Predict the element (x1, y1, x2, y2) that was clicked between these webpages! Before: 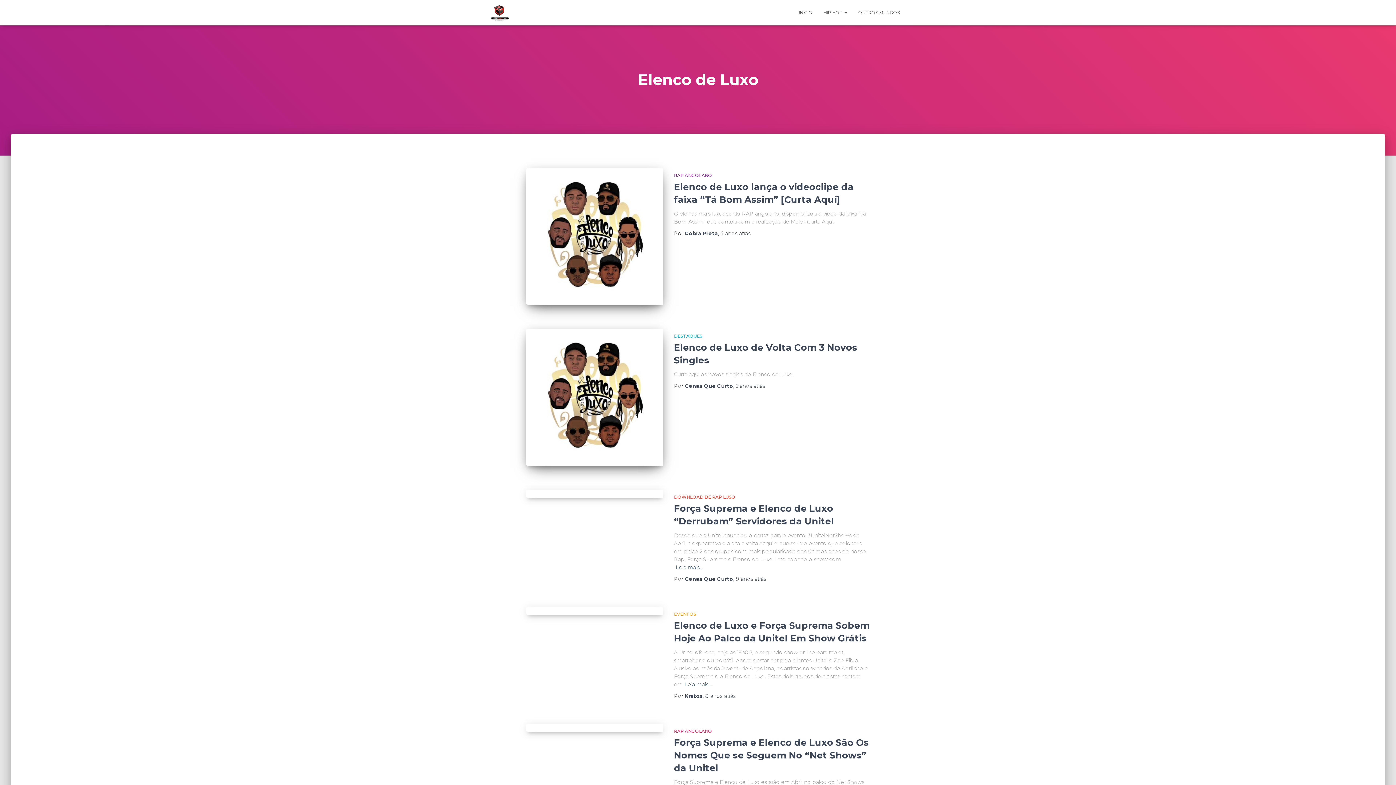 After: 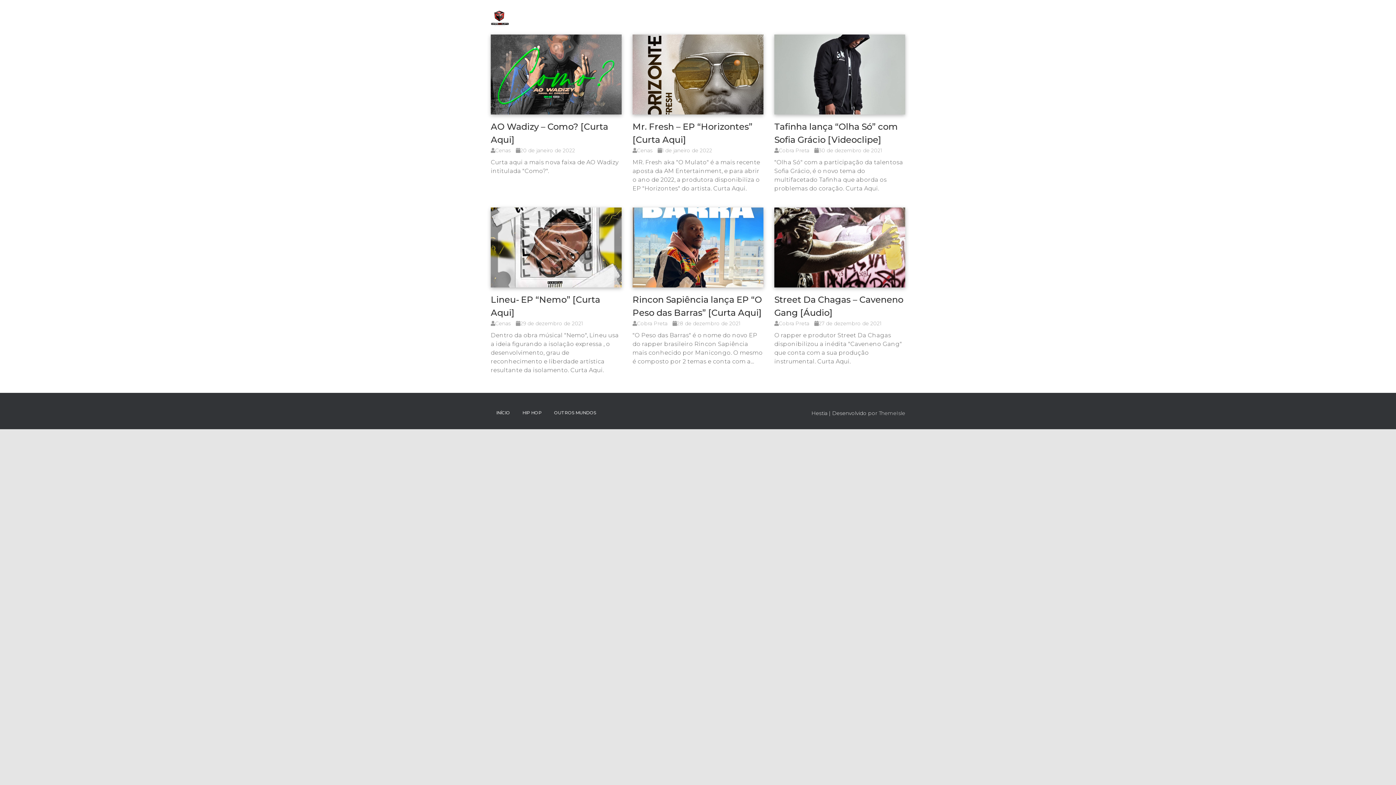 Action: label: INÍCIO bbox: (793, 3, 818, 21)